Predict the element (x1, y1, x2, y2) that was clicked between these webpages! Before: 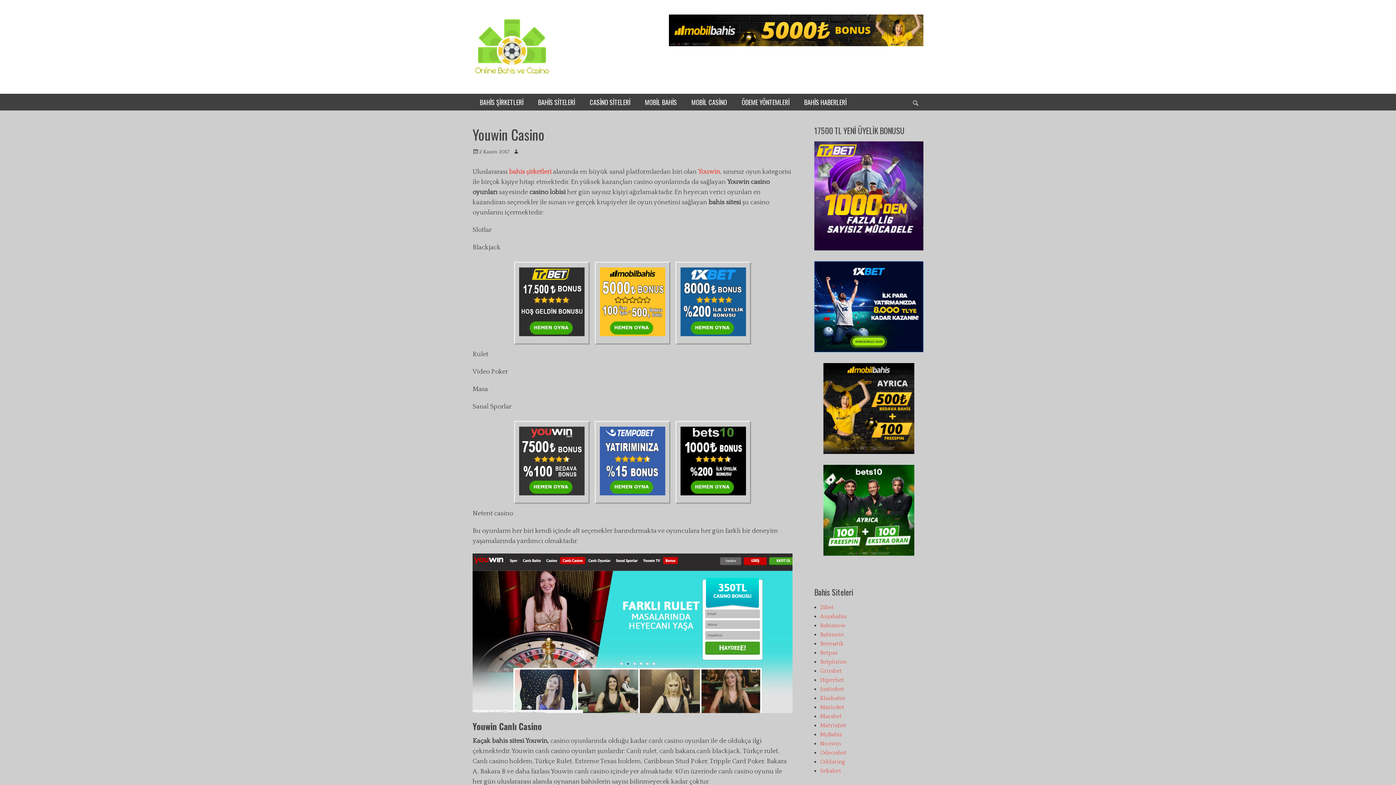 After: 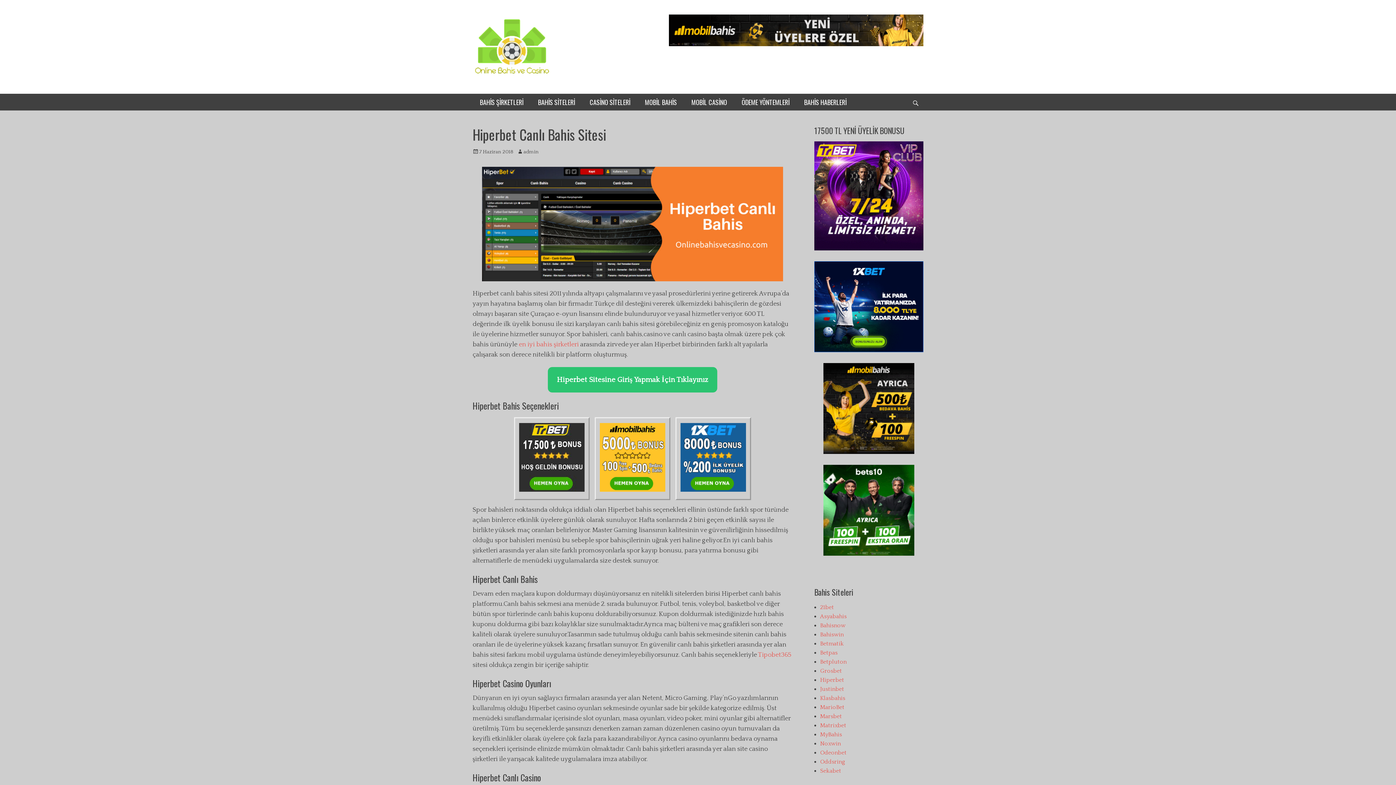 Action: bbox: (820, 677, 844, 683) label: Hiperbet